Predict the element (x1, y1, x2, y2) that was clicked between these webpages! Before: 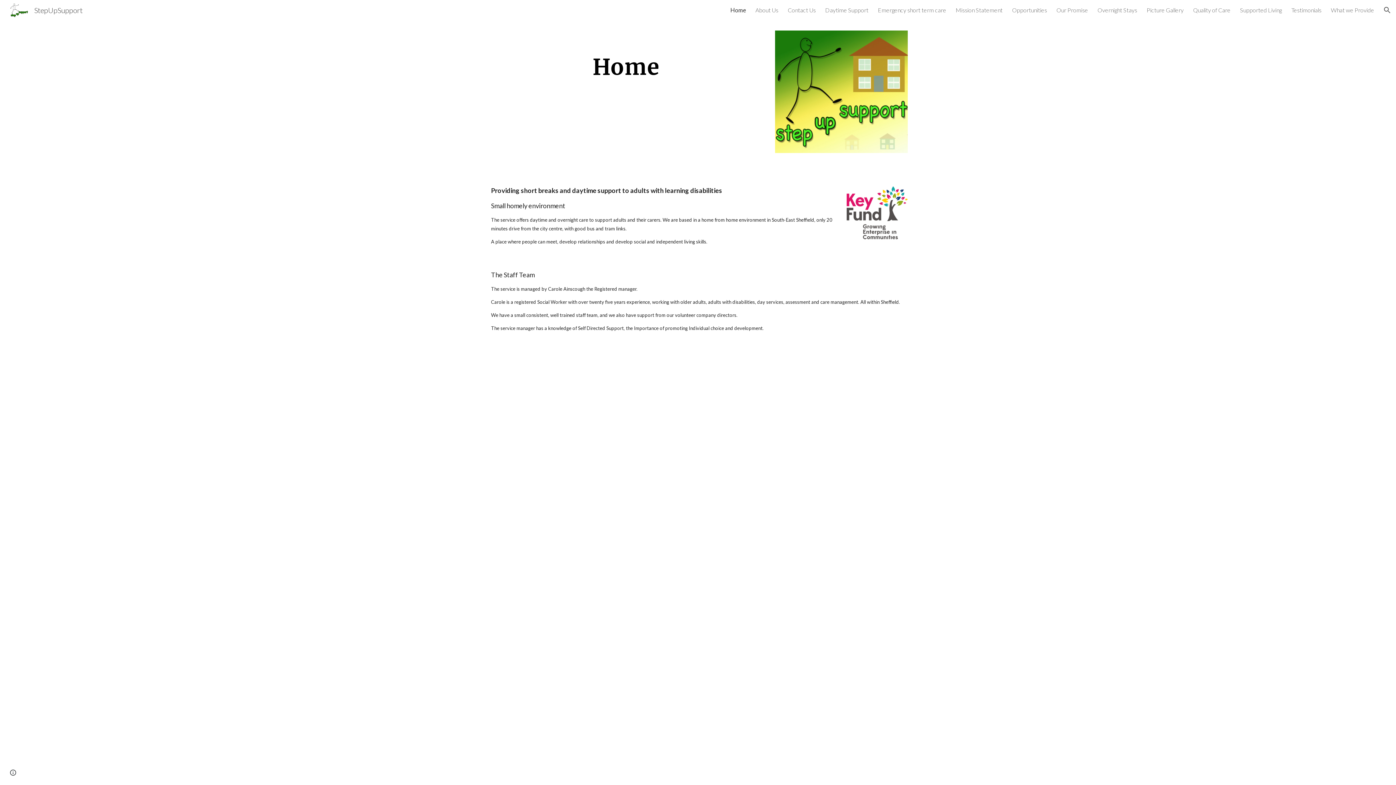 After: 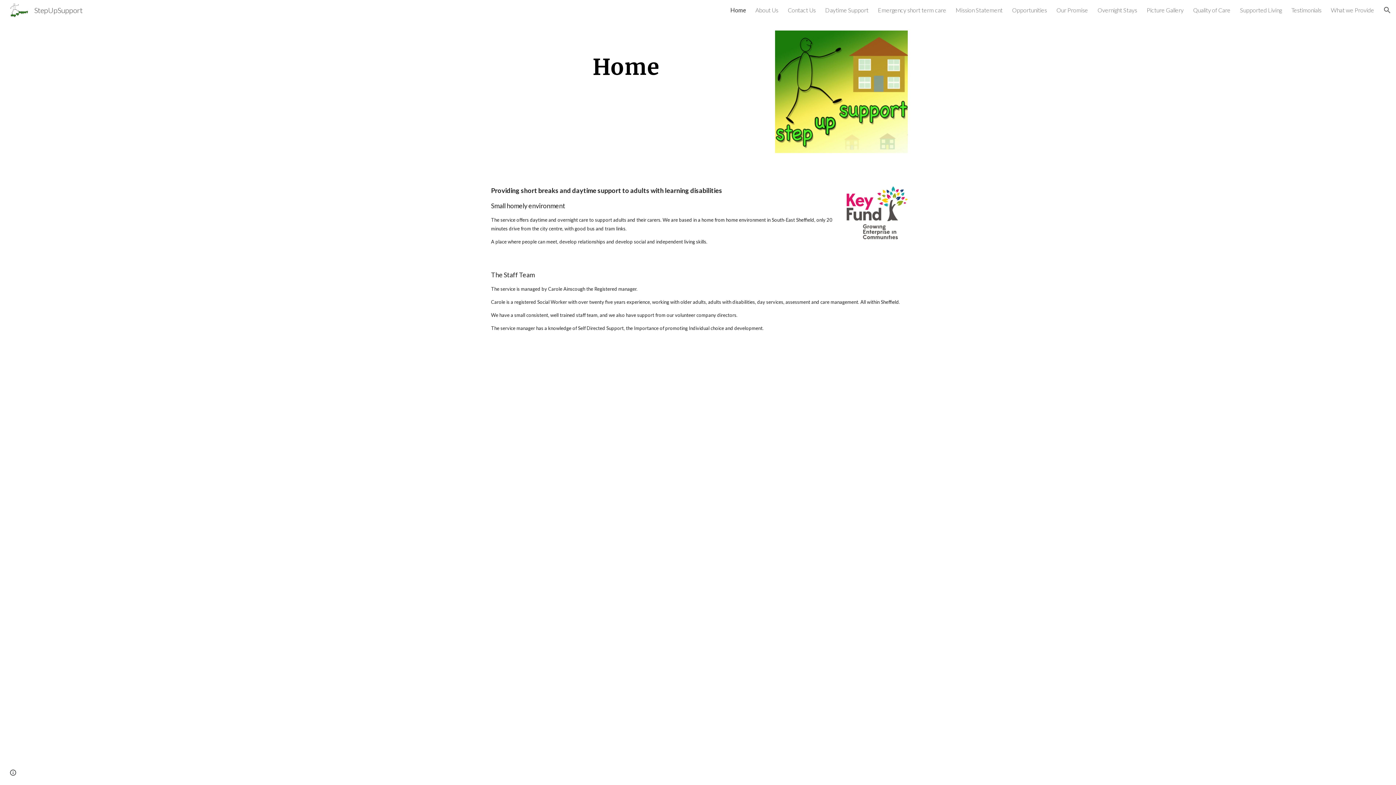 Action: bbox: (5, 4, 87, 13) label: StepUpSupport